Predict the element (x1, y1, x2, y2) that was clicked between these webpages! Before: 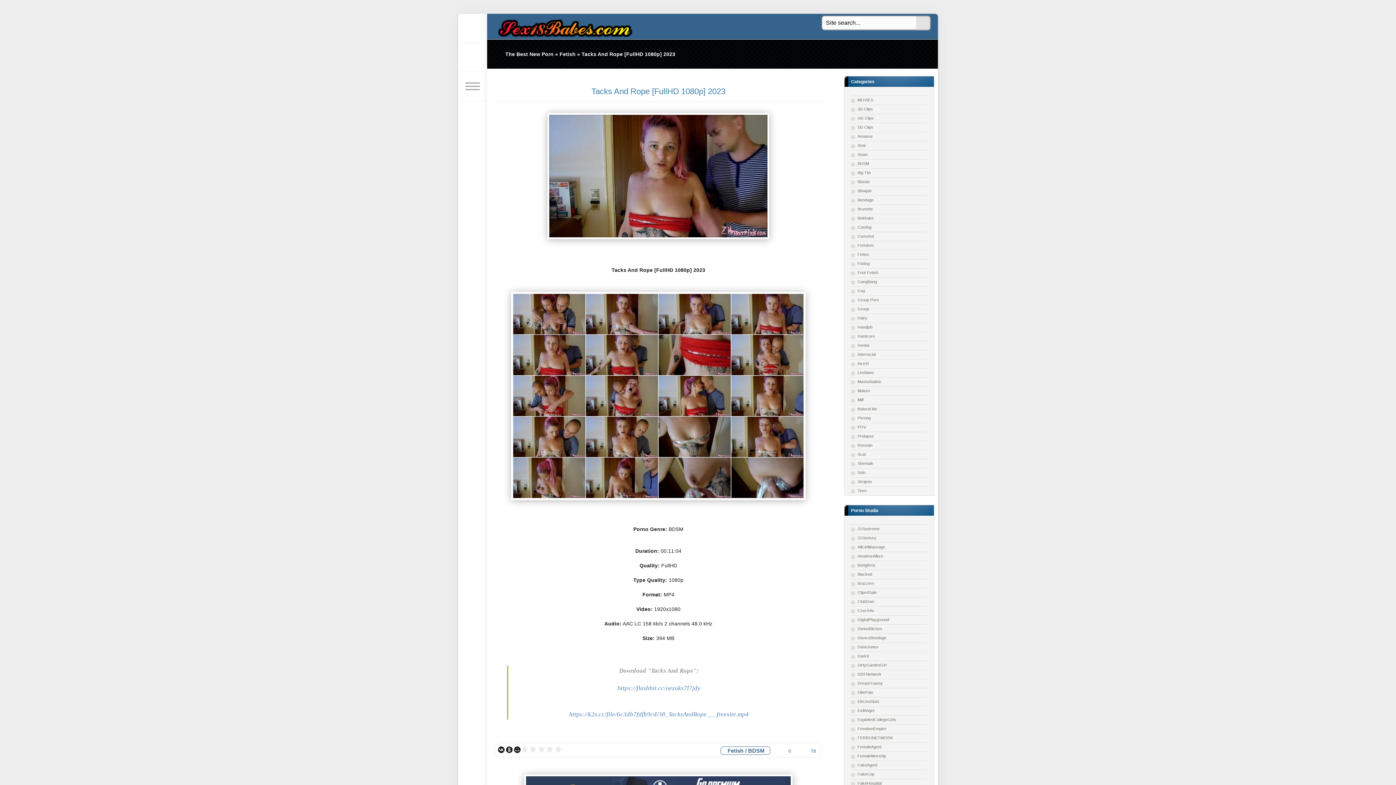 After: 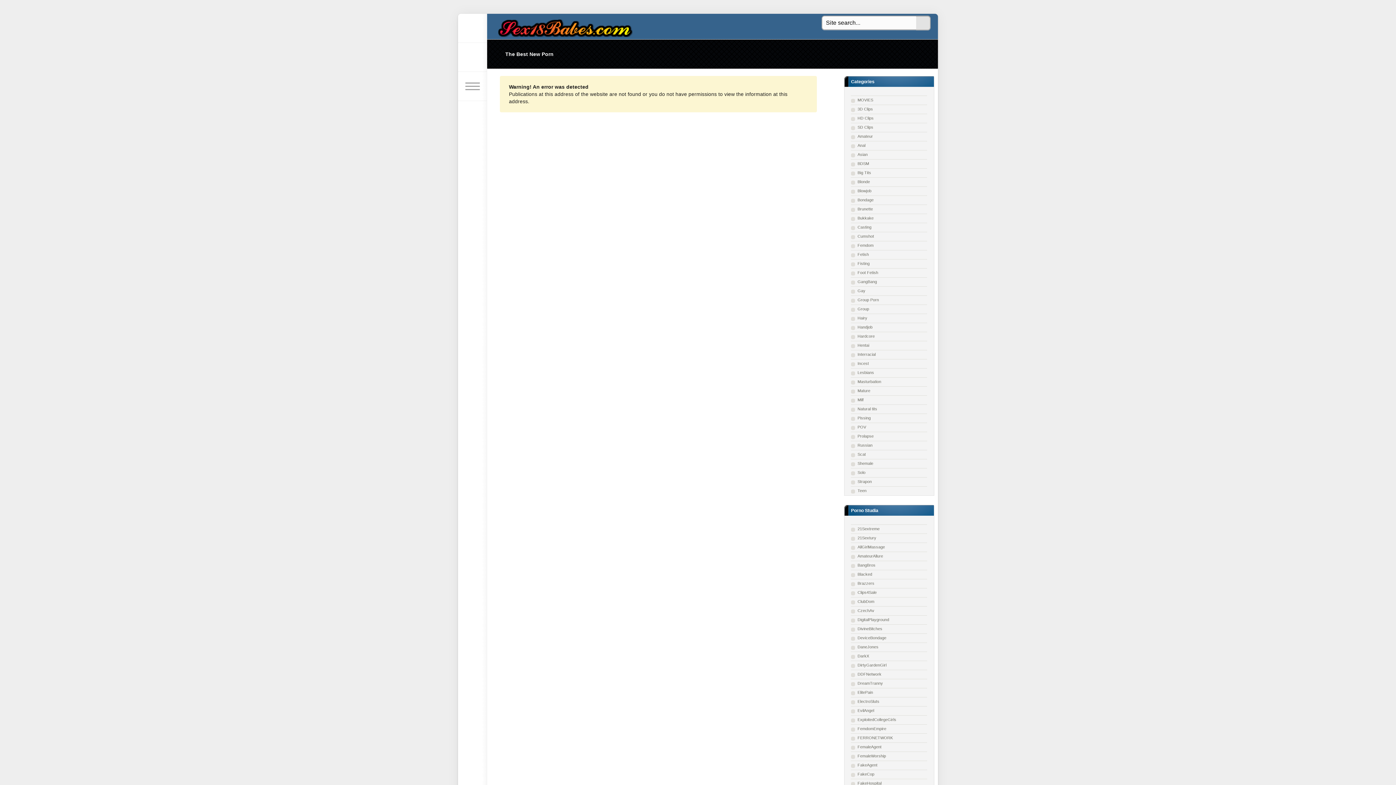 Action: bbox: (851, 486, 927, 495) label: Teen